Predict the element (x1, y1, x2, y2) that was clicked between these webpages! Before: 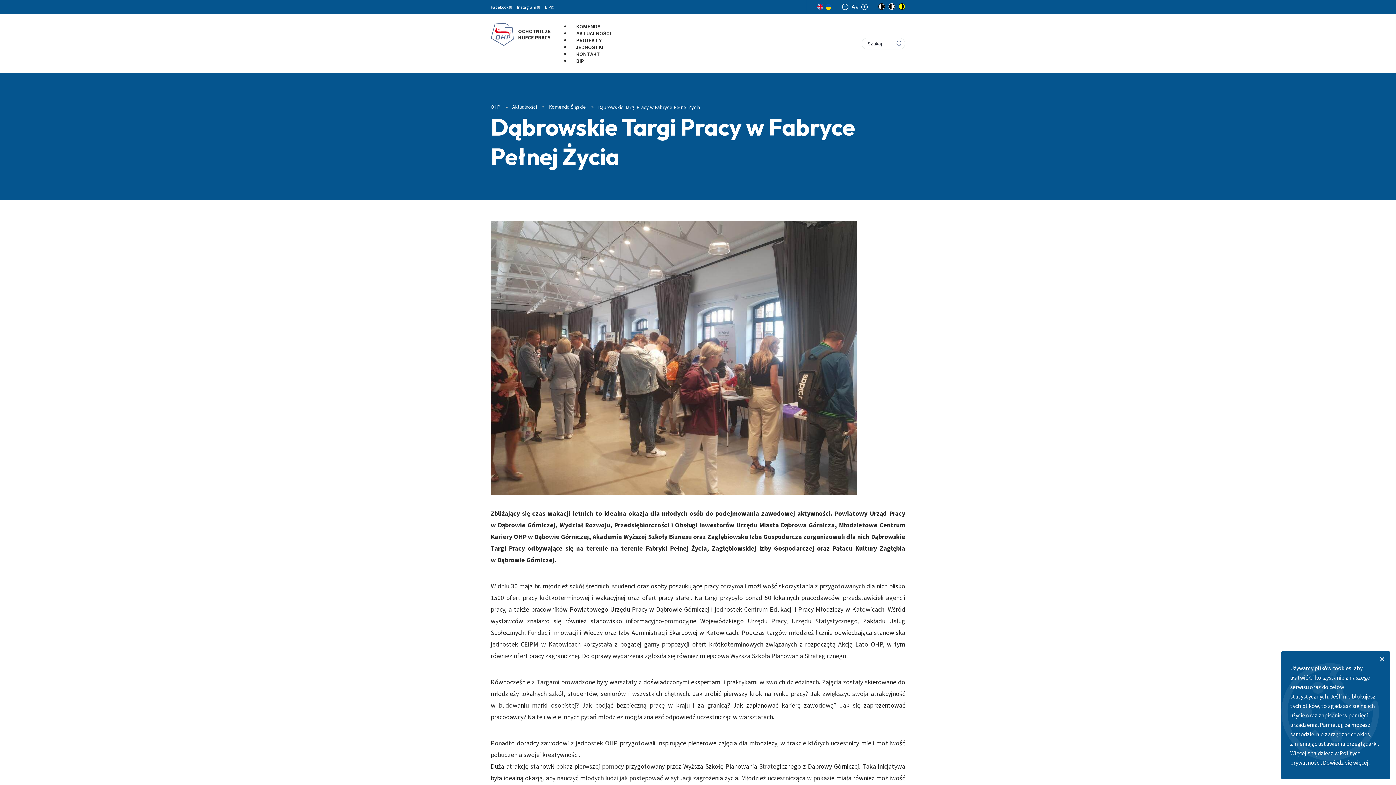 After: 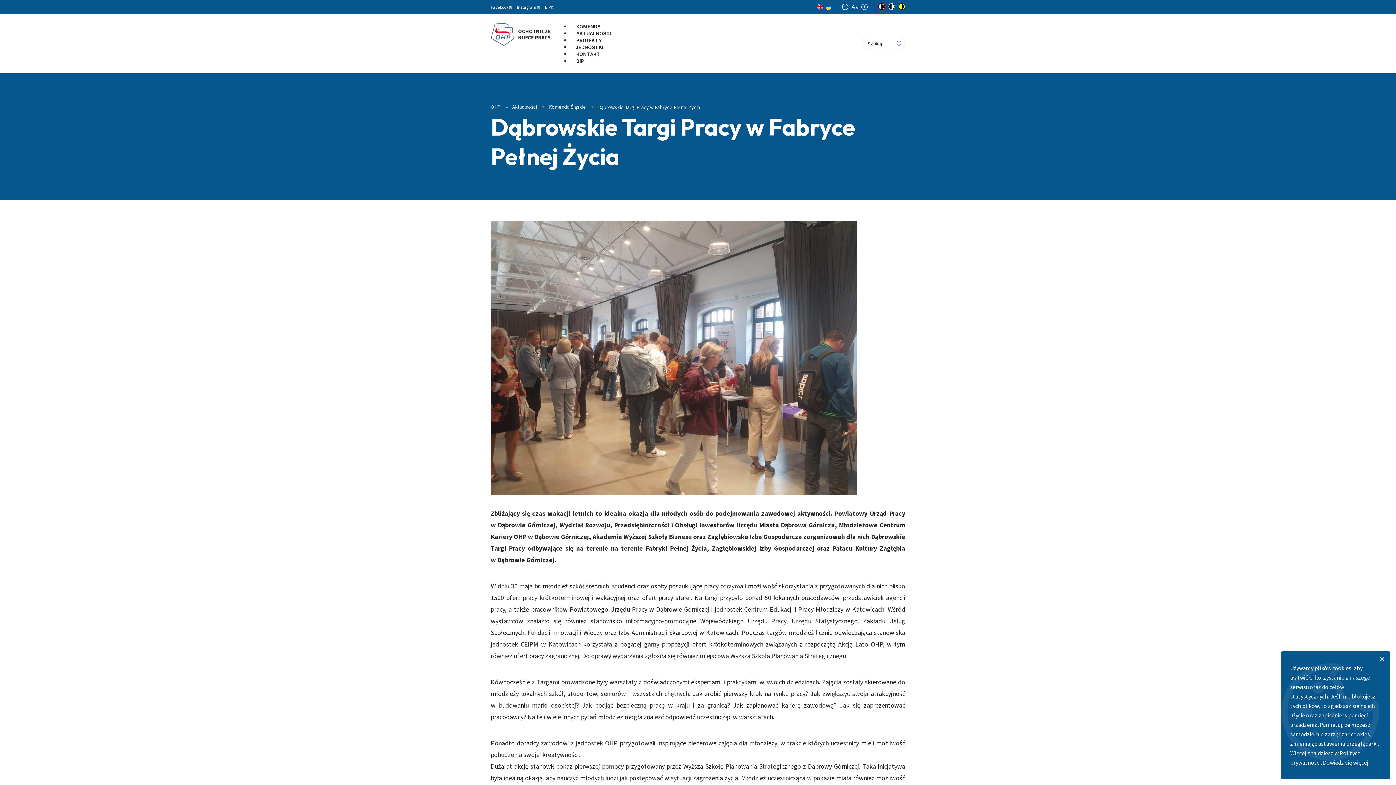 Action: label: Brak kontrastu bbox: (878, 3, 885, 10)